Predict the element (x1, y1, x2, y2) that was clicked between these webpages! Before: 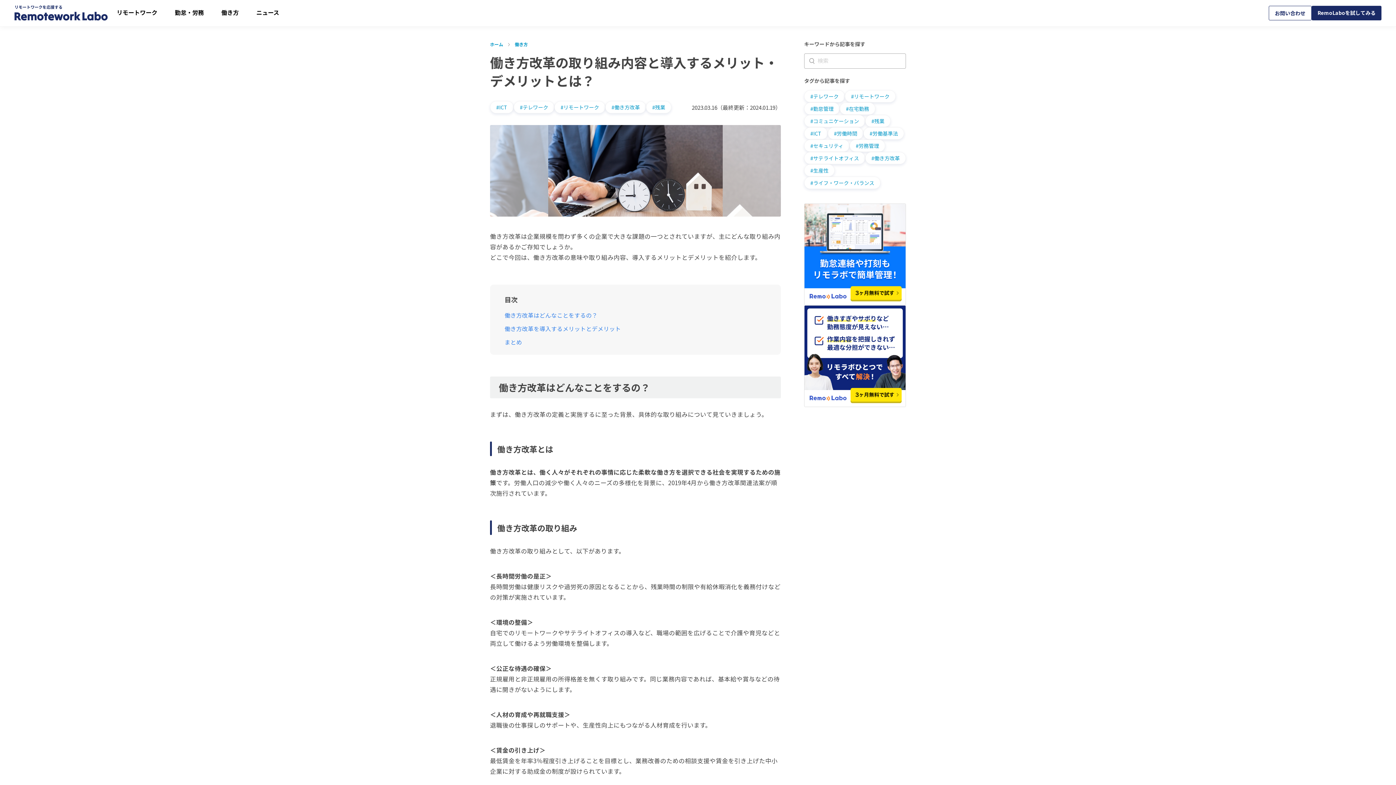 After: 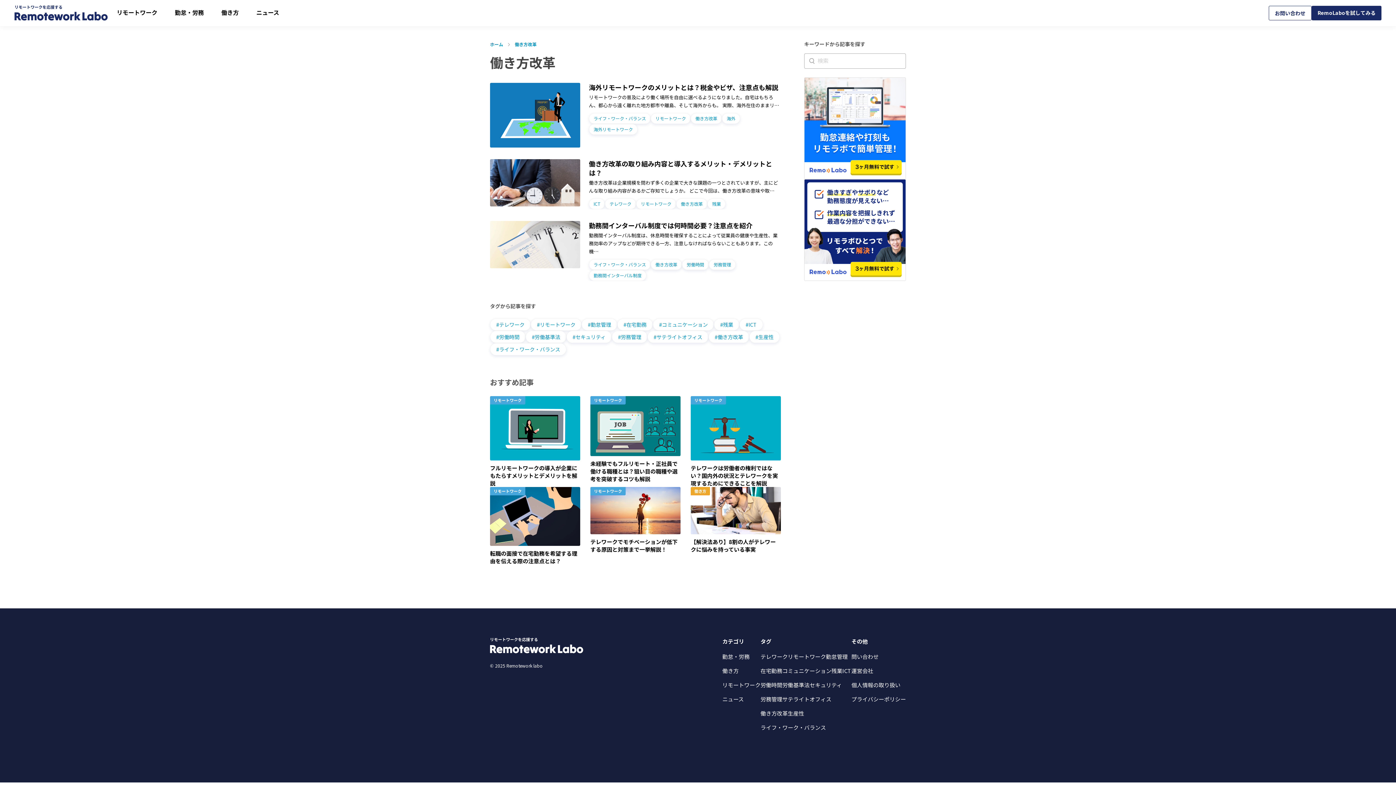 Action: bbox: (865, 152, 906, 164) label: 働き方改革